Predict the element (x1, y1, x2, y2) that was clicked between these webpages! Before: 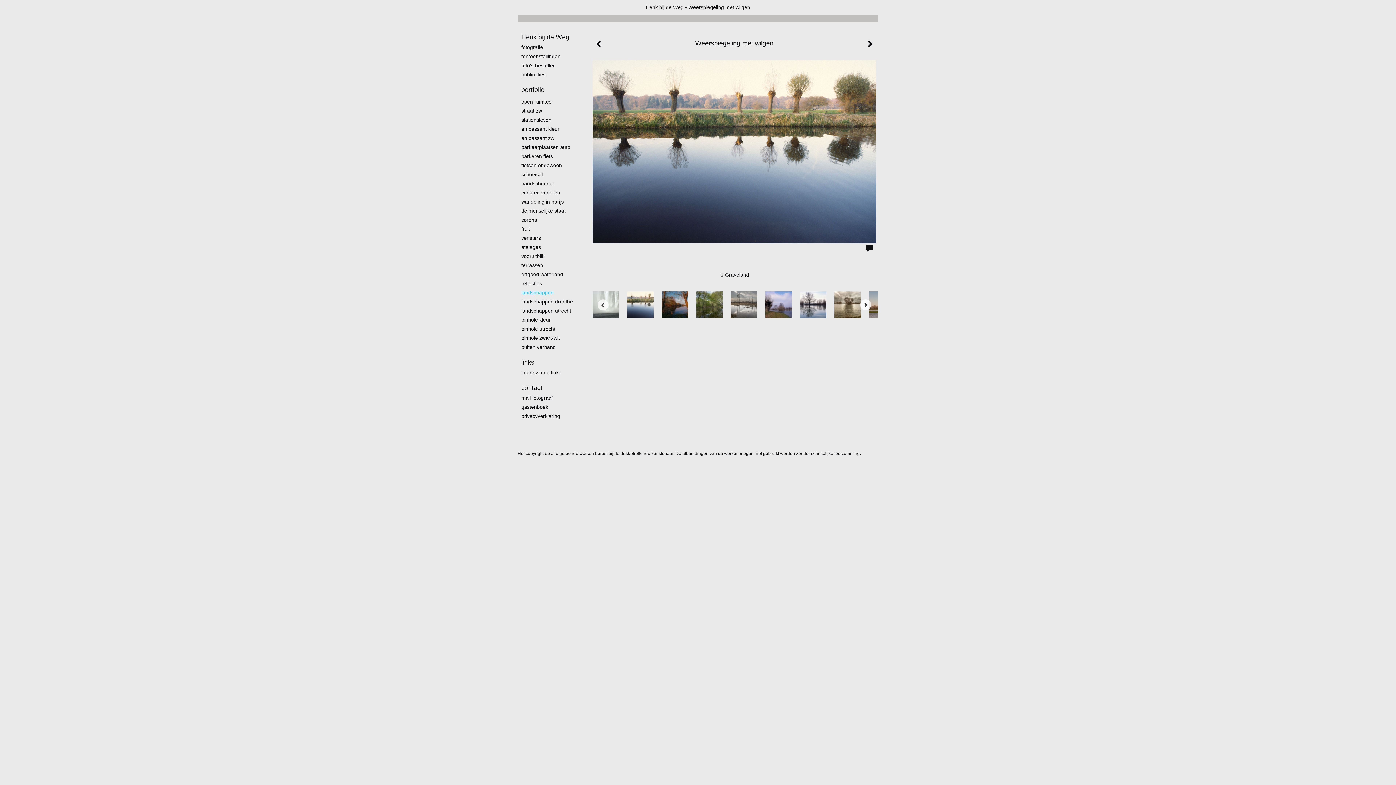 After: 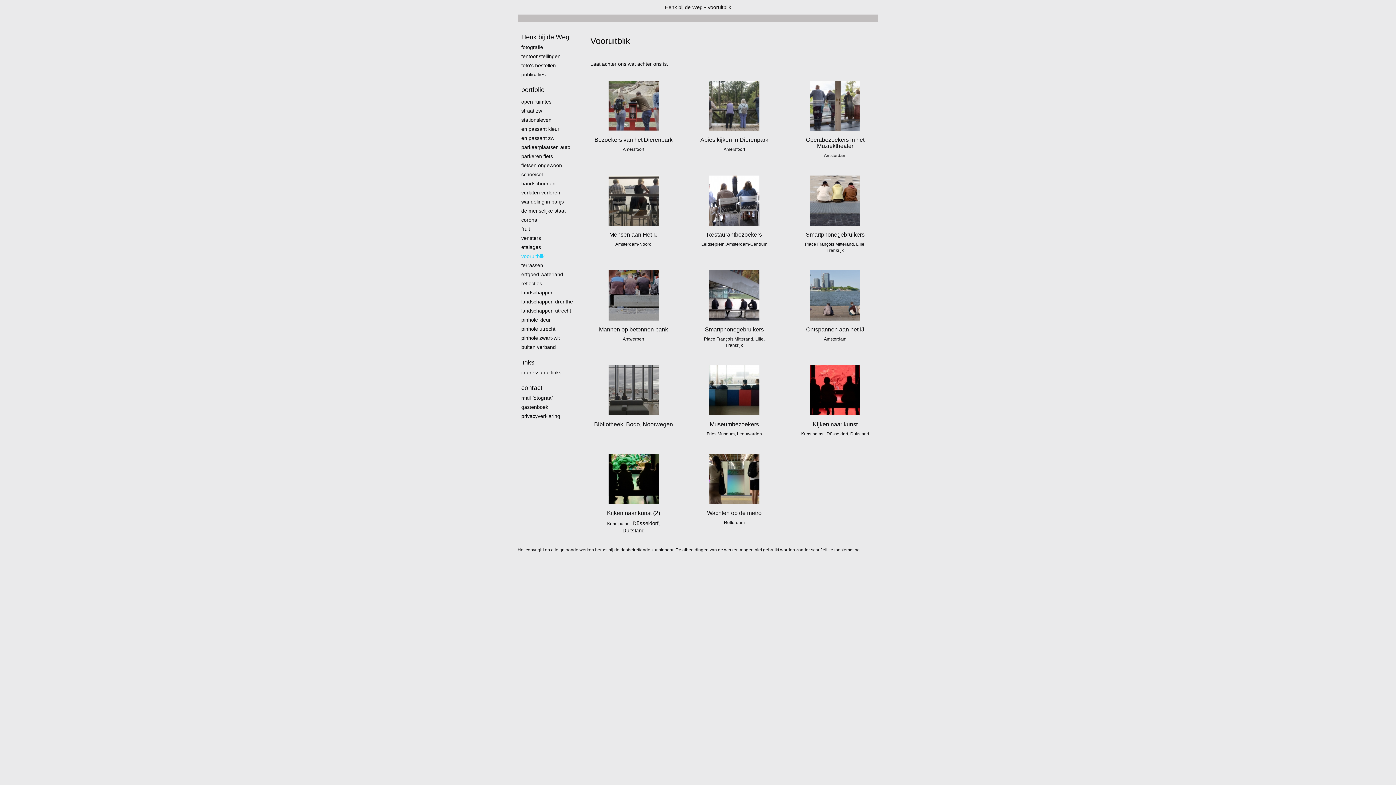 Action: bbox: (521, 252, 576, 260) label: vooruitblik